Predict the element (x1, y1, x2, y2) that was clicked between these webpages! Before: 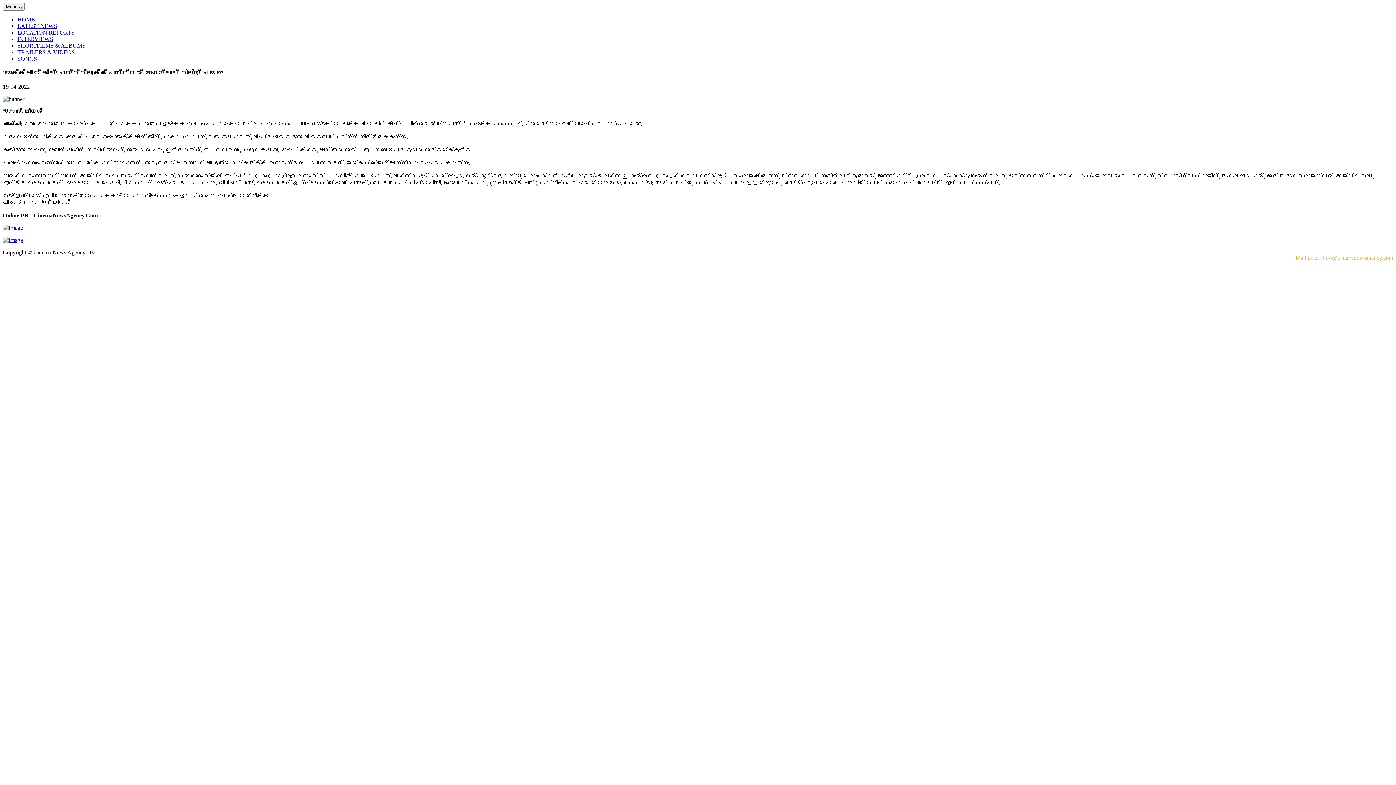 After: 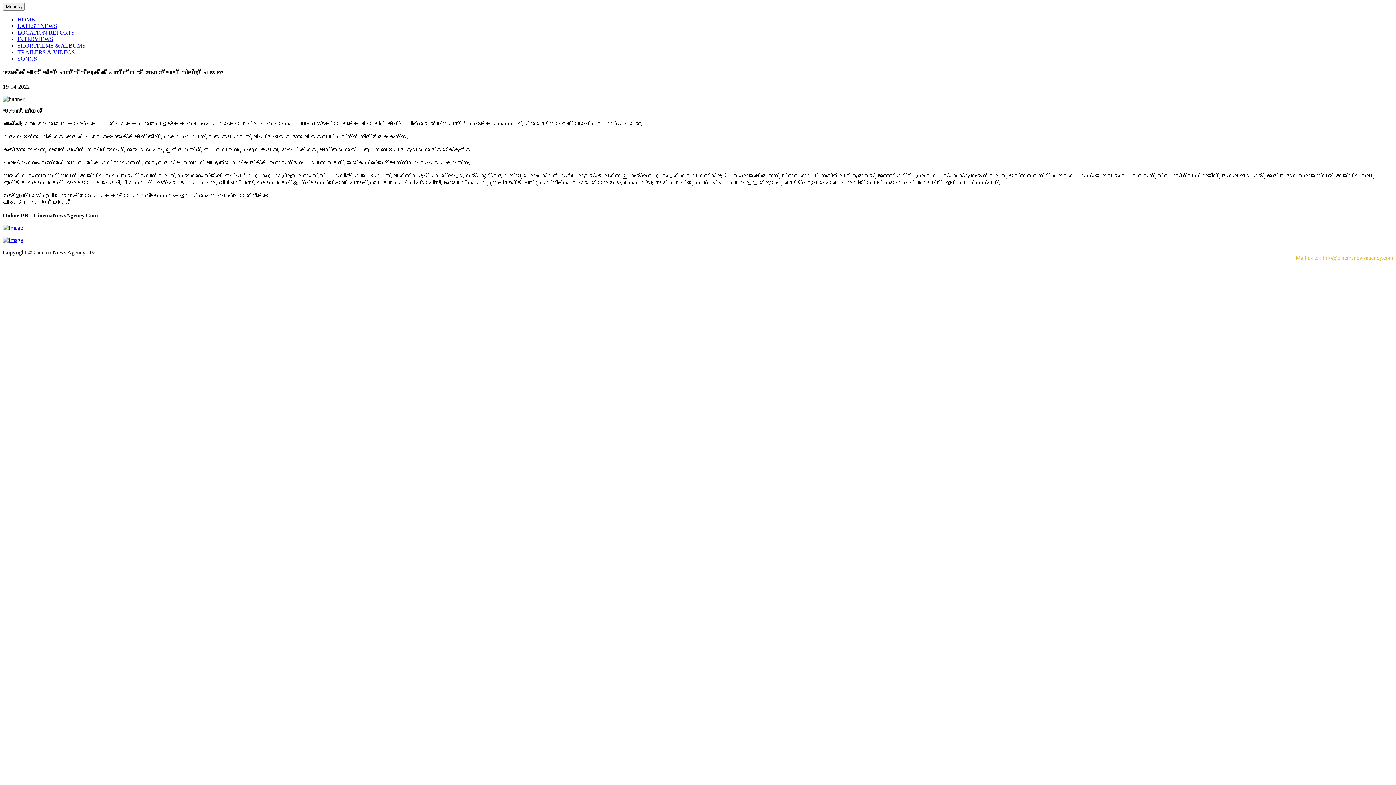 Action: bbox: (2, 237, 22, 243)